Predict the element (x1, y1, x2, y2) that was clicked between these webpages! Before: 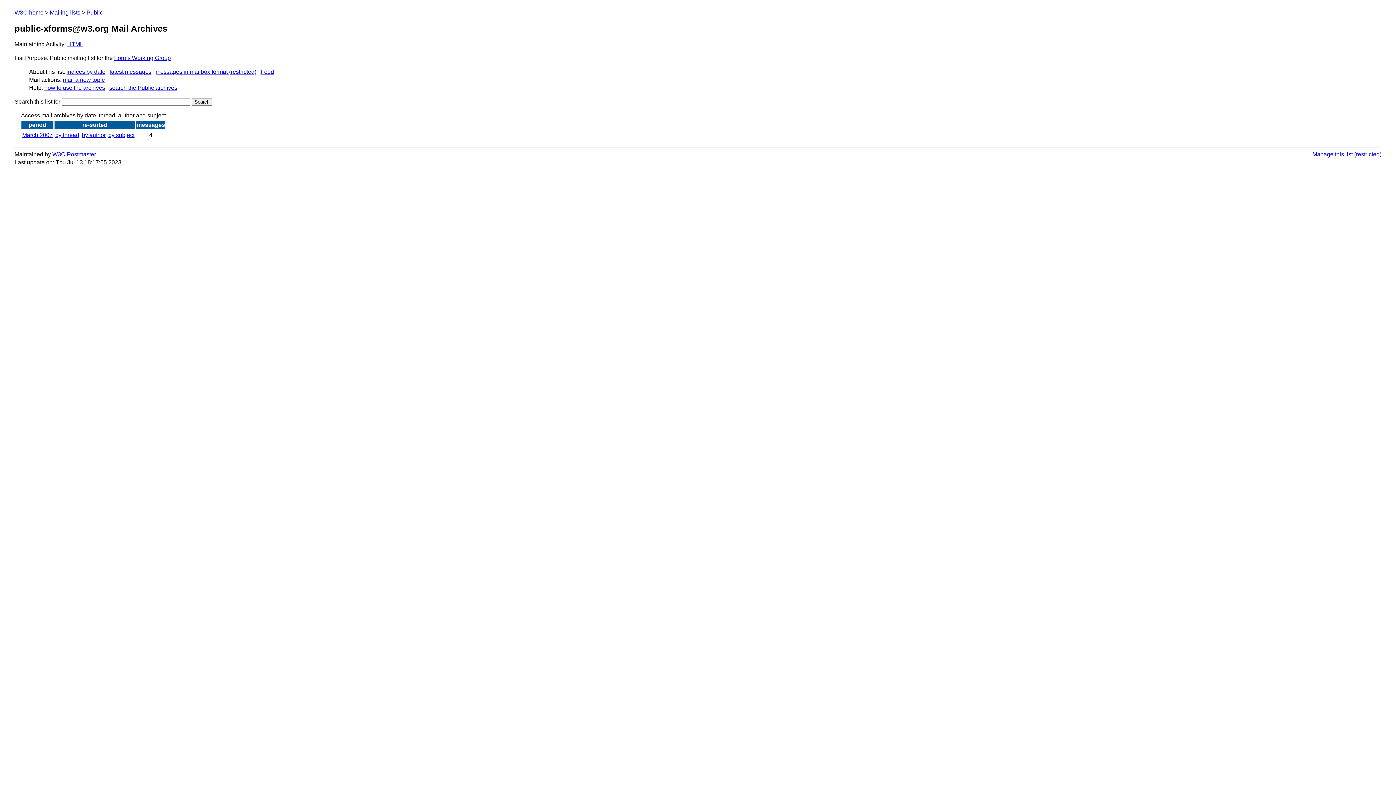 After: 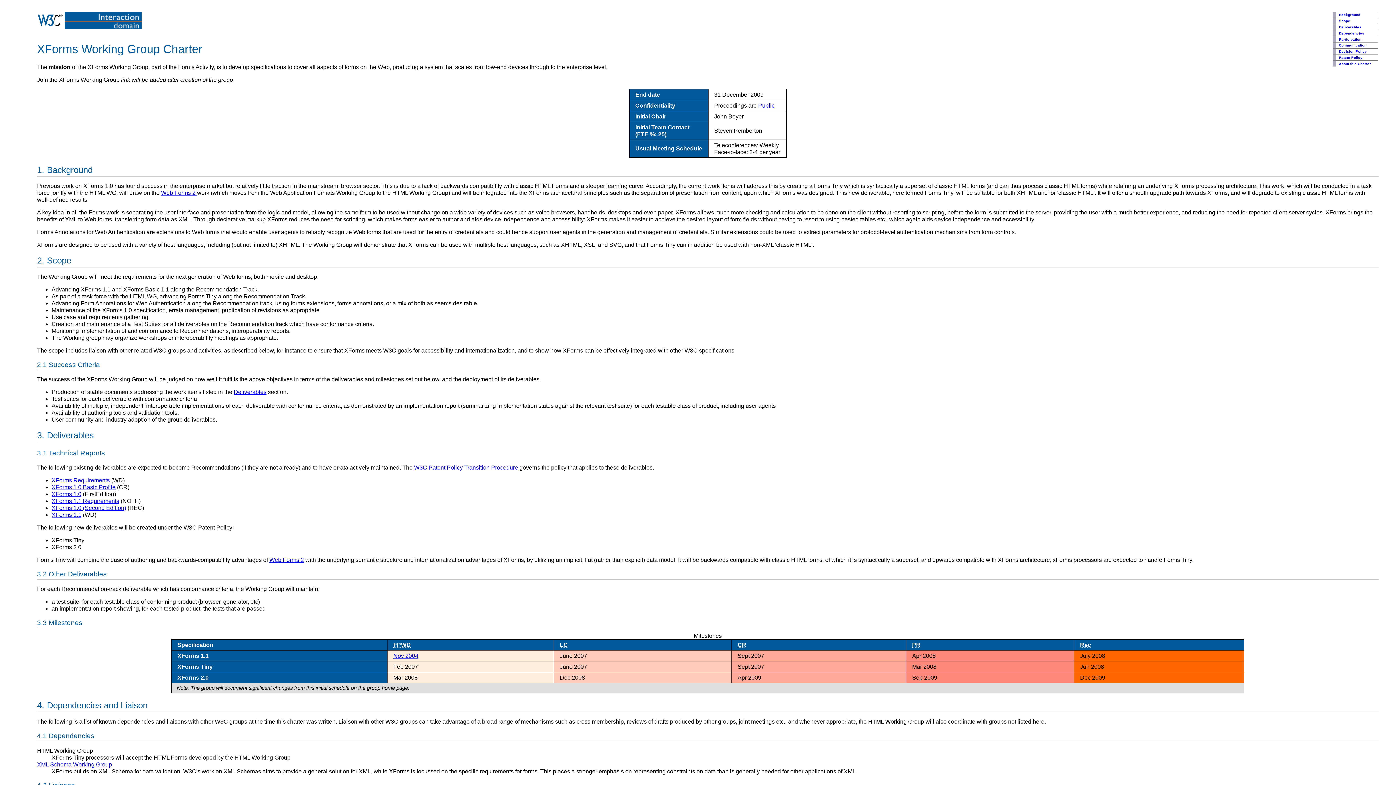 Action: label: Forms Working Group bbox: (114, 54, 170, 61)